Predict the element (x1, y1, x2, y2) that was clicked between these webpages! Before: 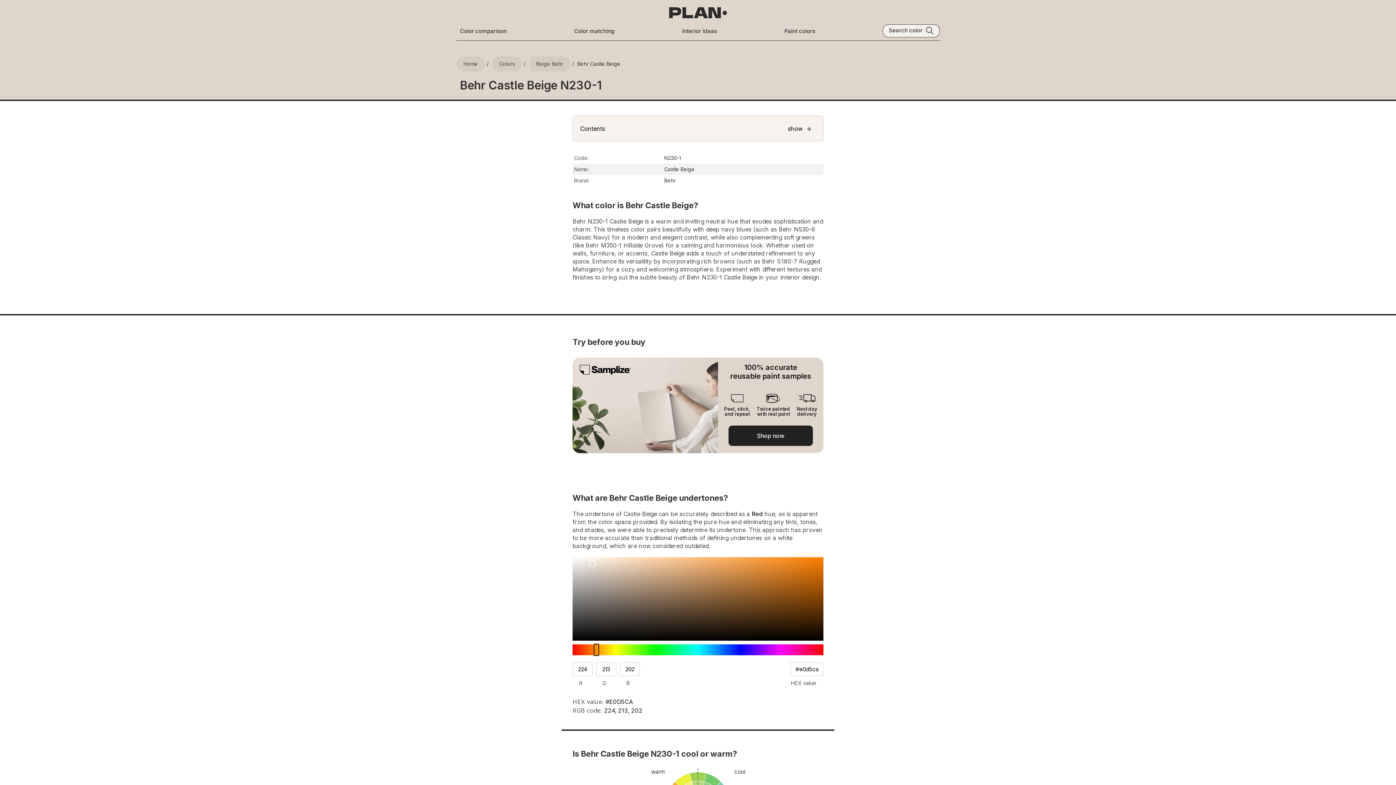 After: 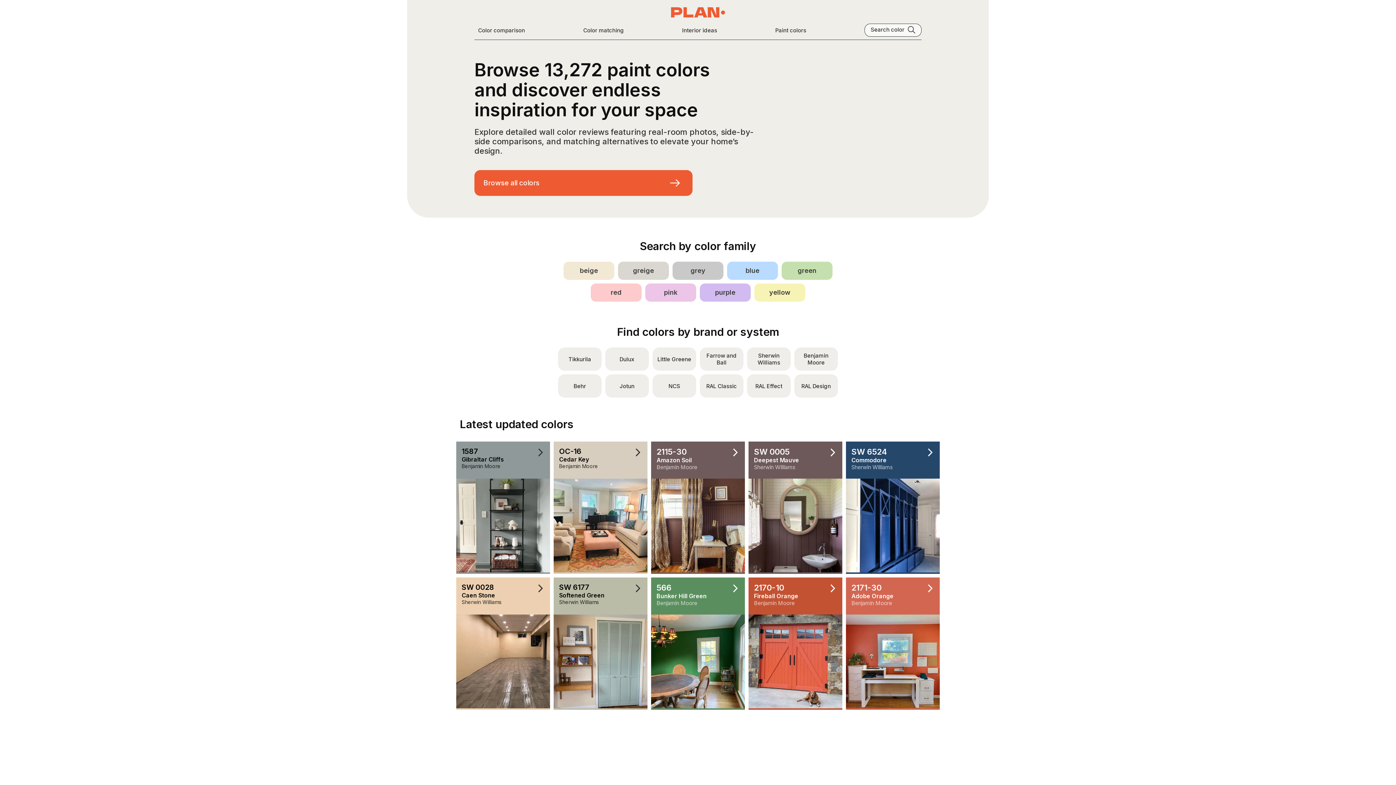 Action: bbox: (669, 7, 727, 19)